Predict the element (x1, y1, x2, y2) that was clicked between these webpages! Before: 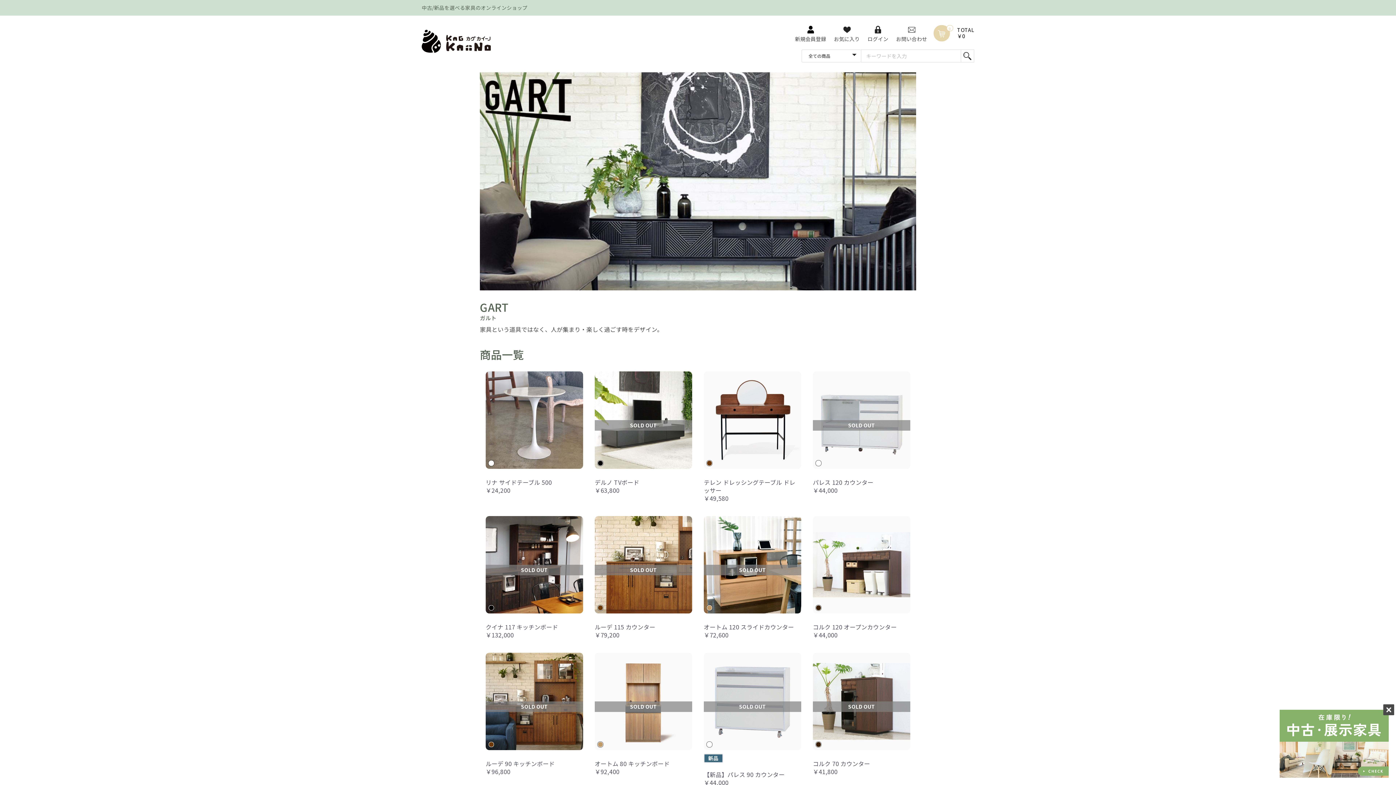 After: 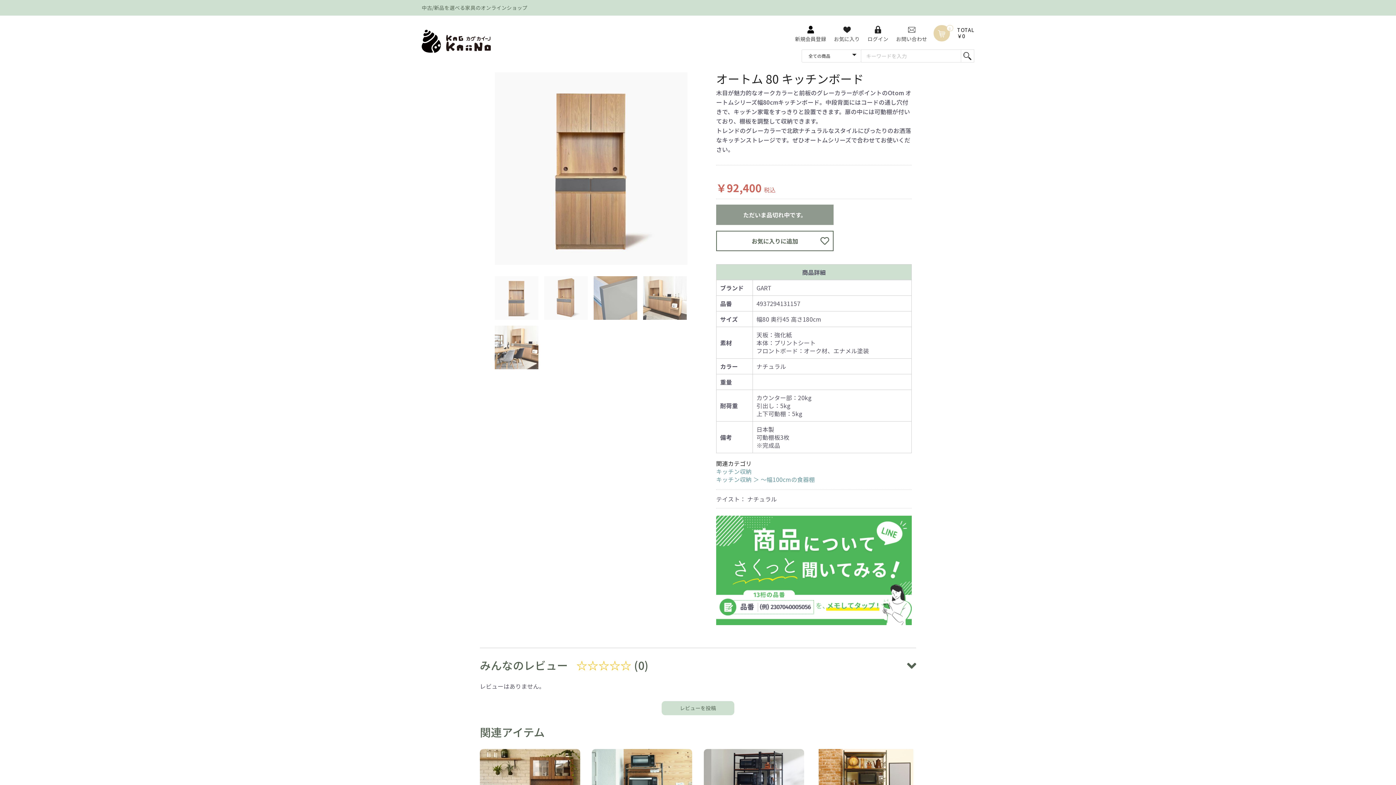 Action: bbox: (594, 653, 692, 776) label: SOLD OUT

オートム 80 キッチンボード

￥92,400